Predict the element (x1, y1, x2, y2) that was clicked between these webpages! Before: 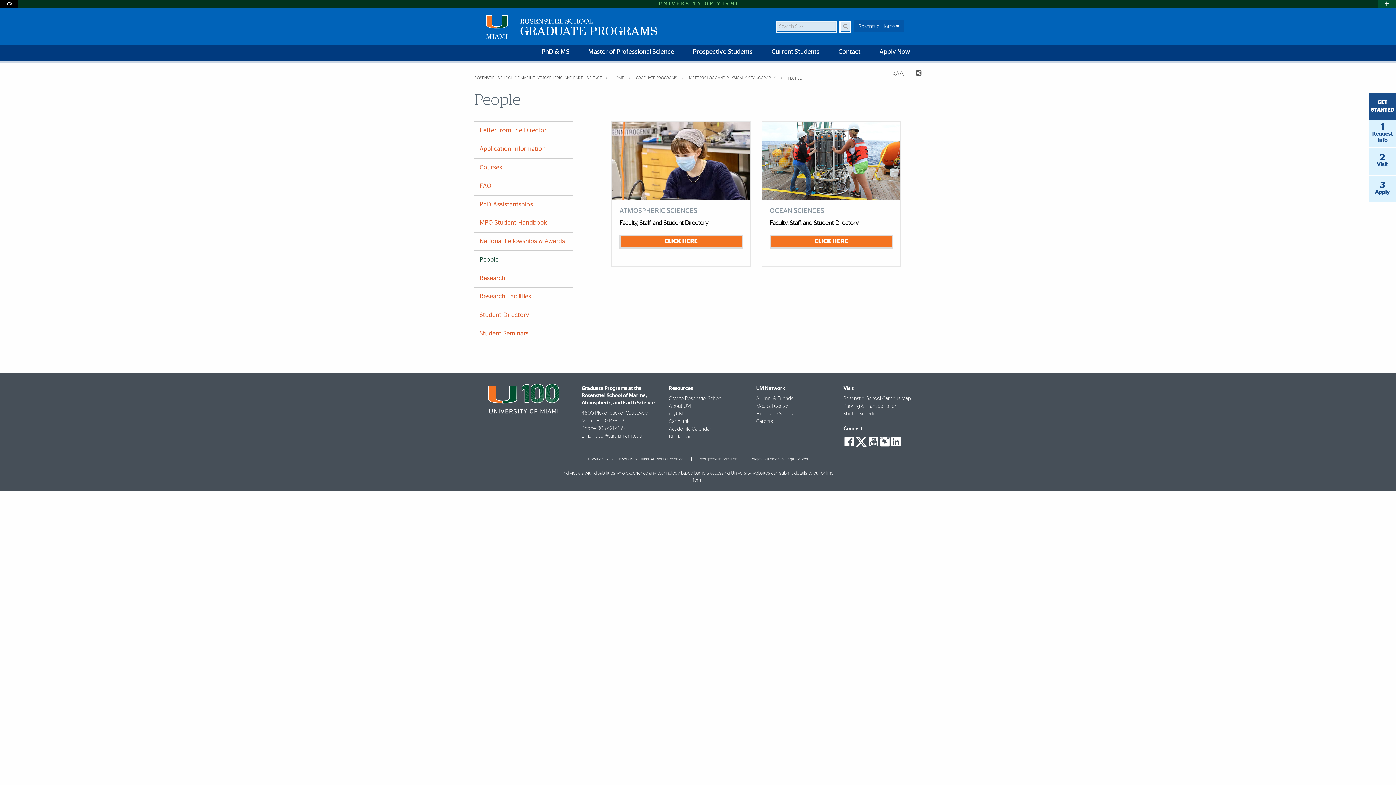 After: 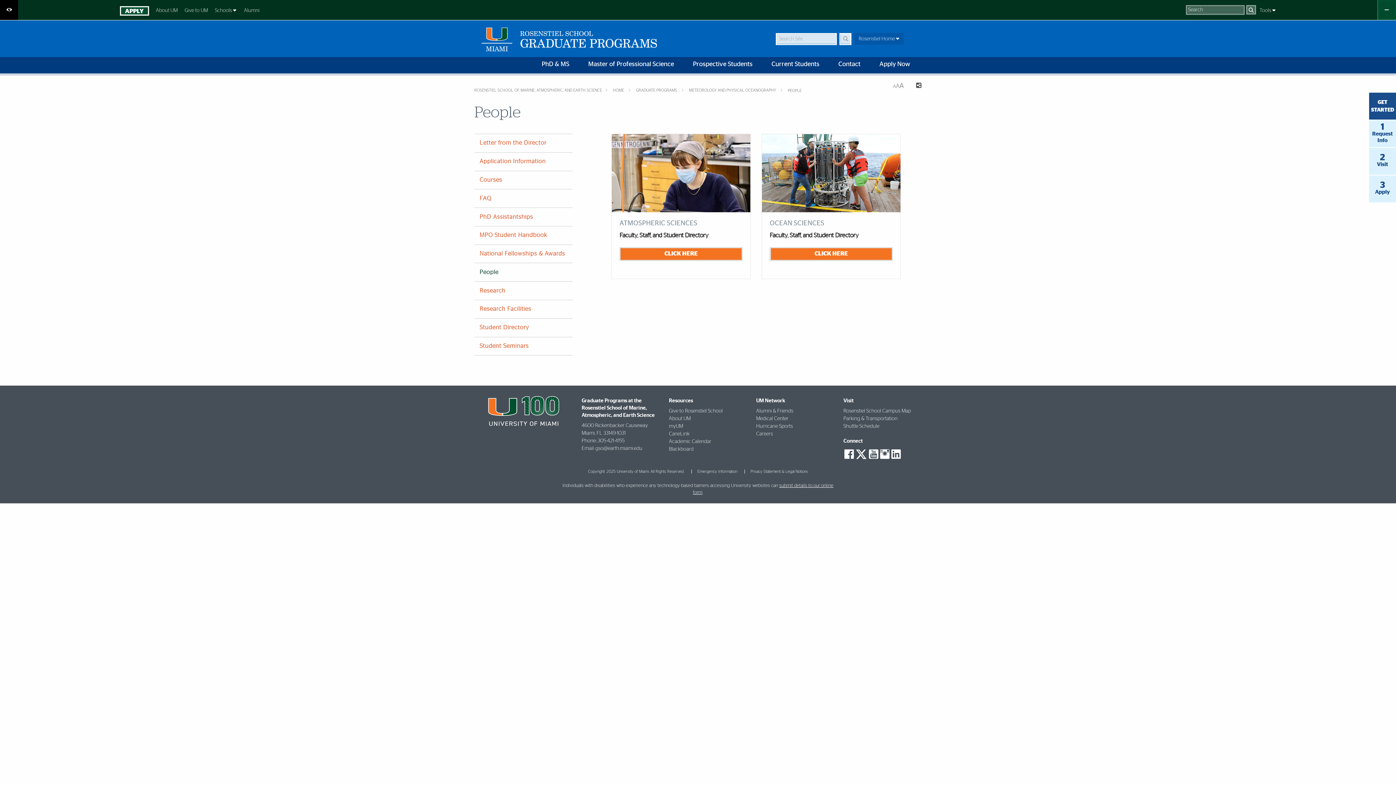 Action: label: Open University Quick Links Menu bbox: (1378, 0, 1396, 7)